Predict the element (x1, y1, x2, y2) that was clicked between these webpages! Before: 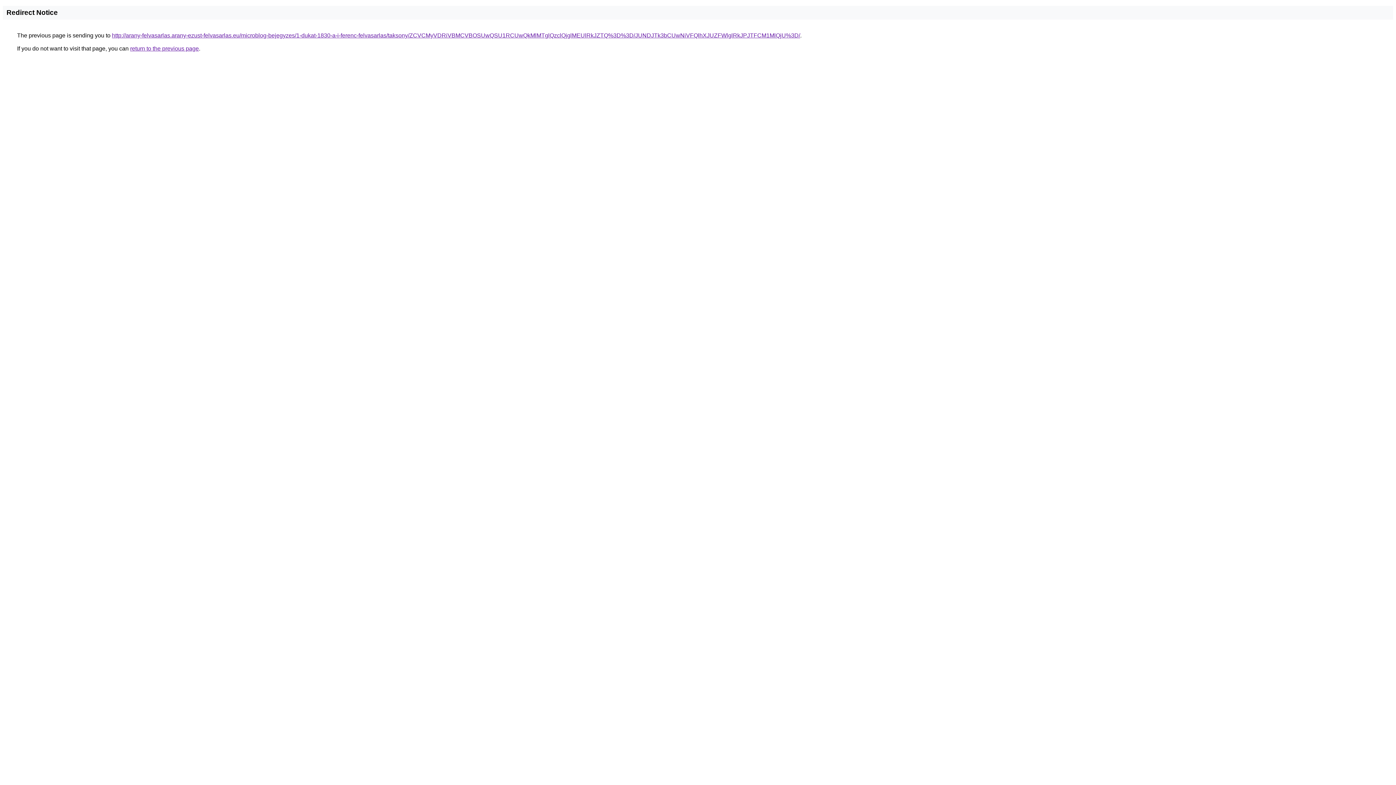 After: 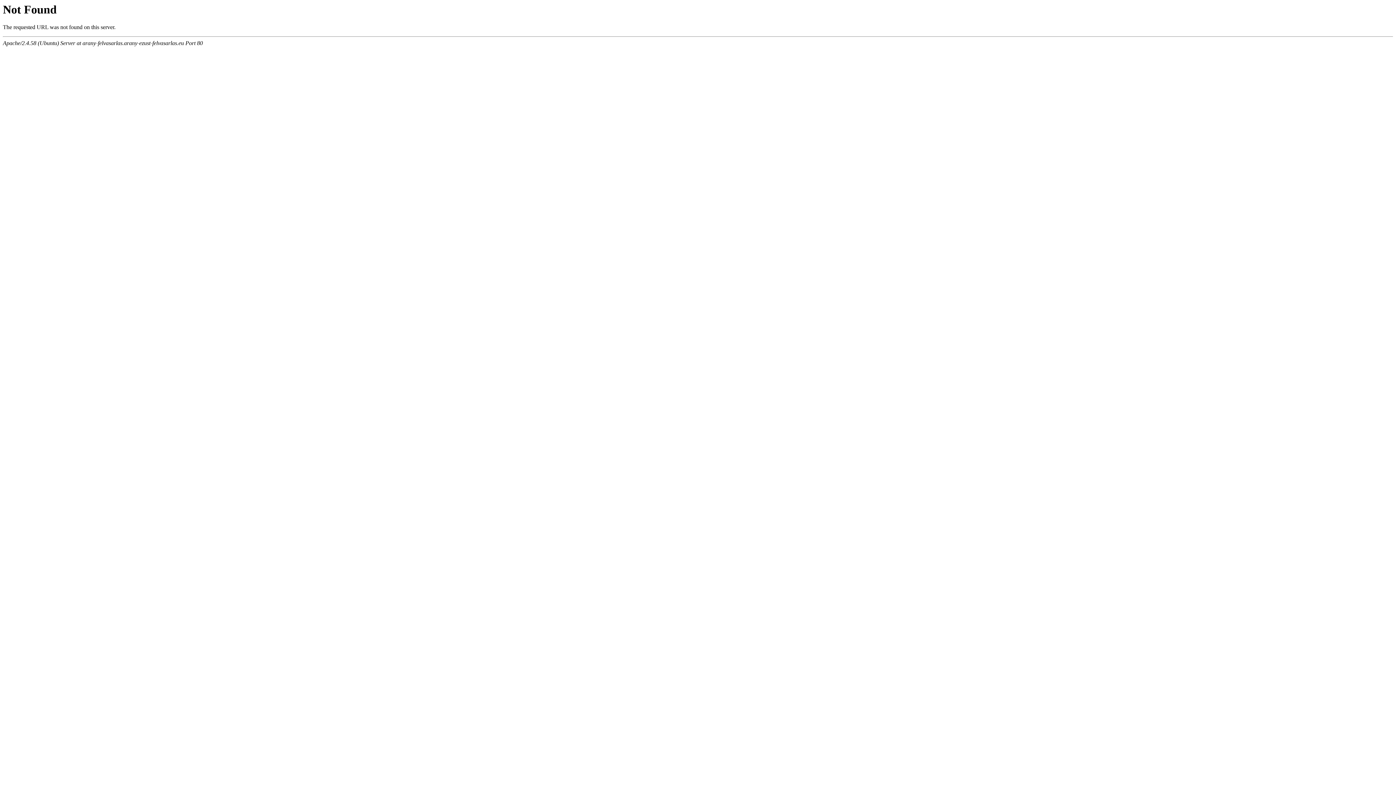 Action: bbox: (112, 32, 800, 38) label: http://arany-felvasarlas.arany-ezust-felvasarlas.eu/microblog-bejegyzes/1-dukat-1830-a-i-ferenc-felvasarlas/taksony/ZCVCMyVDRiVBMCVBOSUwQSU1RCUwQkMlMTglQzclQjglMEUlRkJZTQ%3D%3D/JUNDJTk3bCUwNiVFQlhXJUZFWlglRkJPJTFCM1MlQjU%3D/